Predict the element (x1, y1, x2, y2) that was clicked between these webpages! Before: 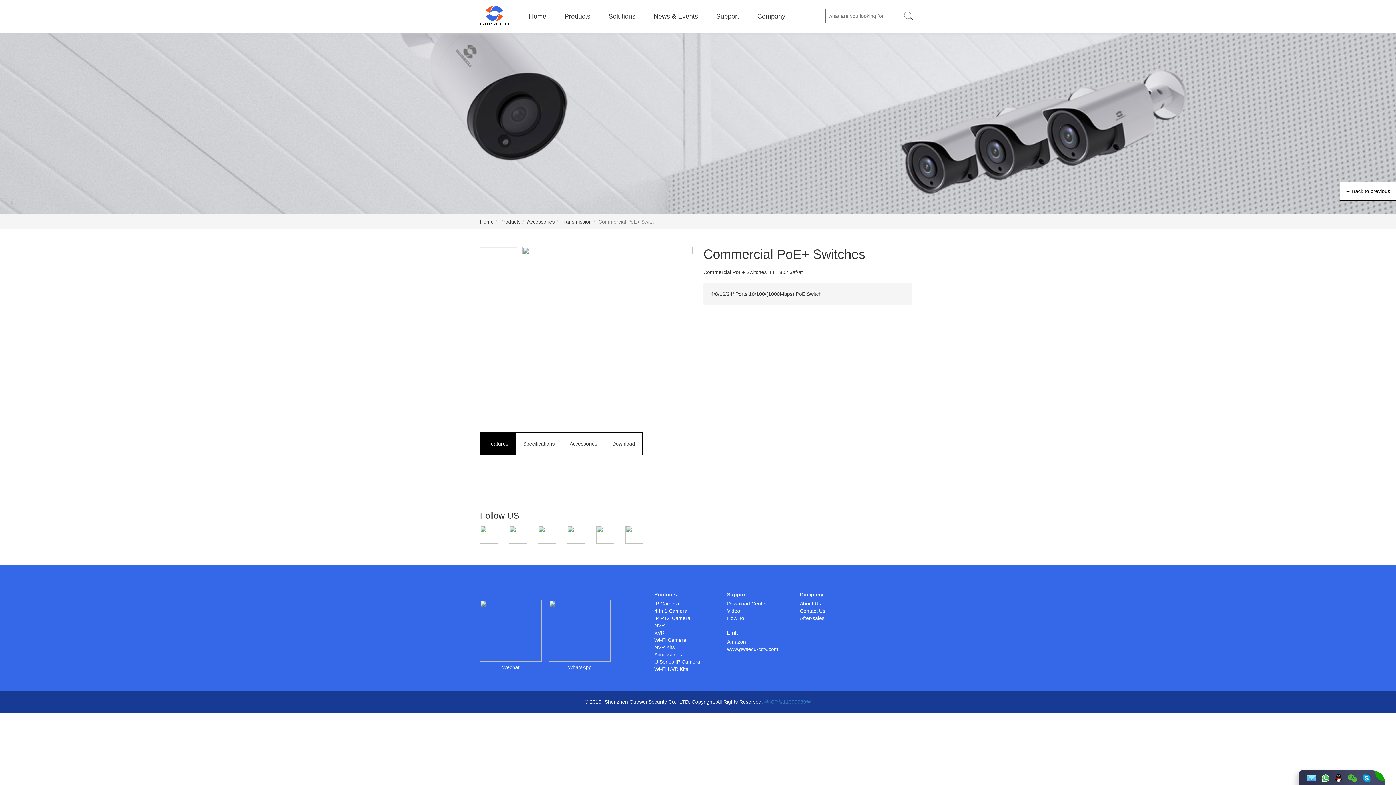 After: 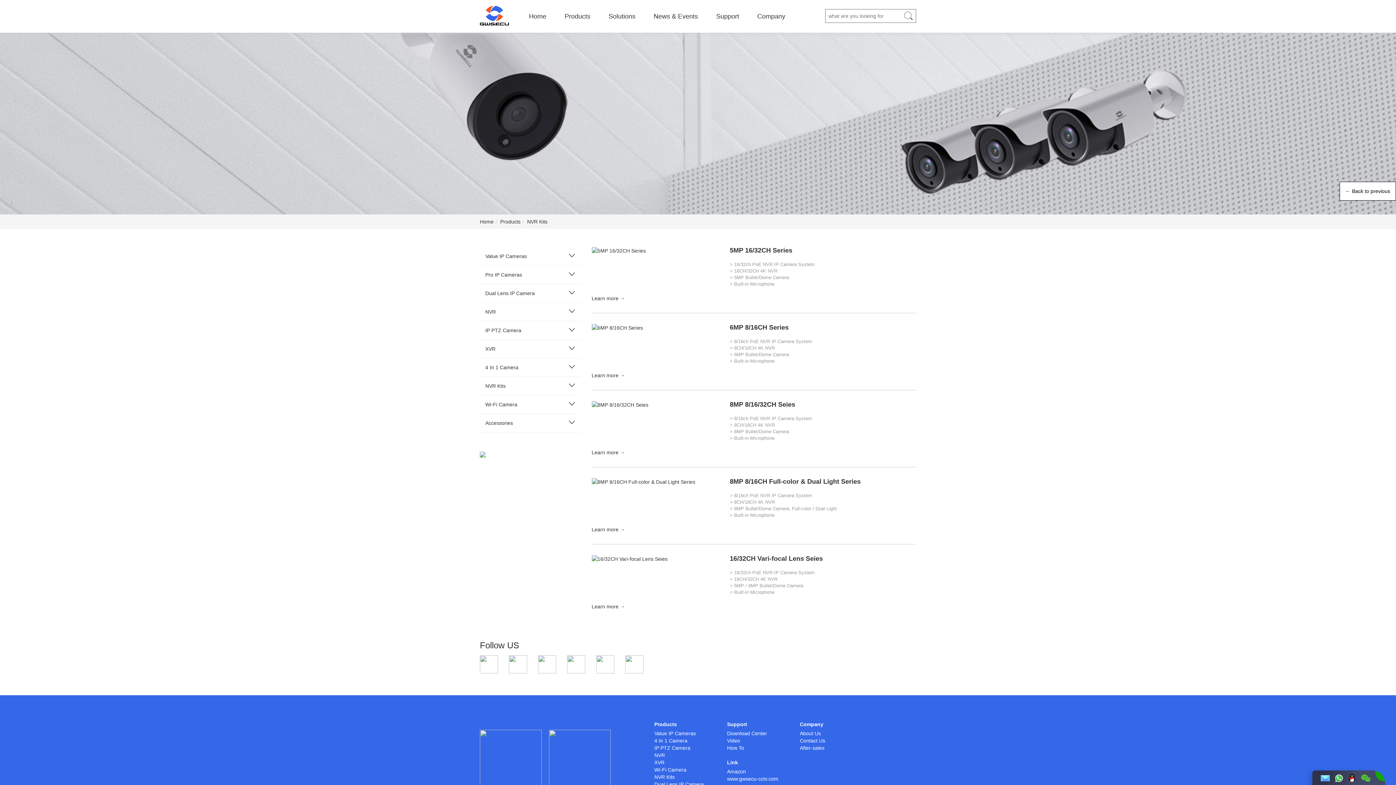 Action: bbox: (654, 644, 674, 650) label: NVR Kits